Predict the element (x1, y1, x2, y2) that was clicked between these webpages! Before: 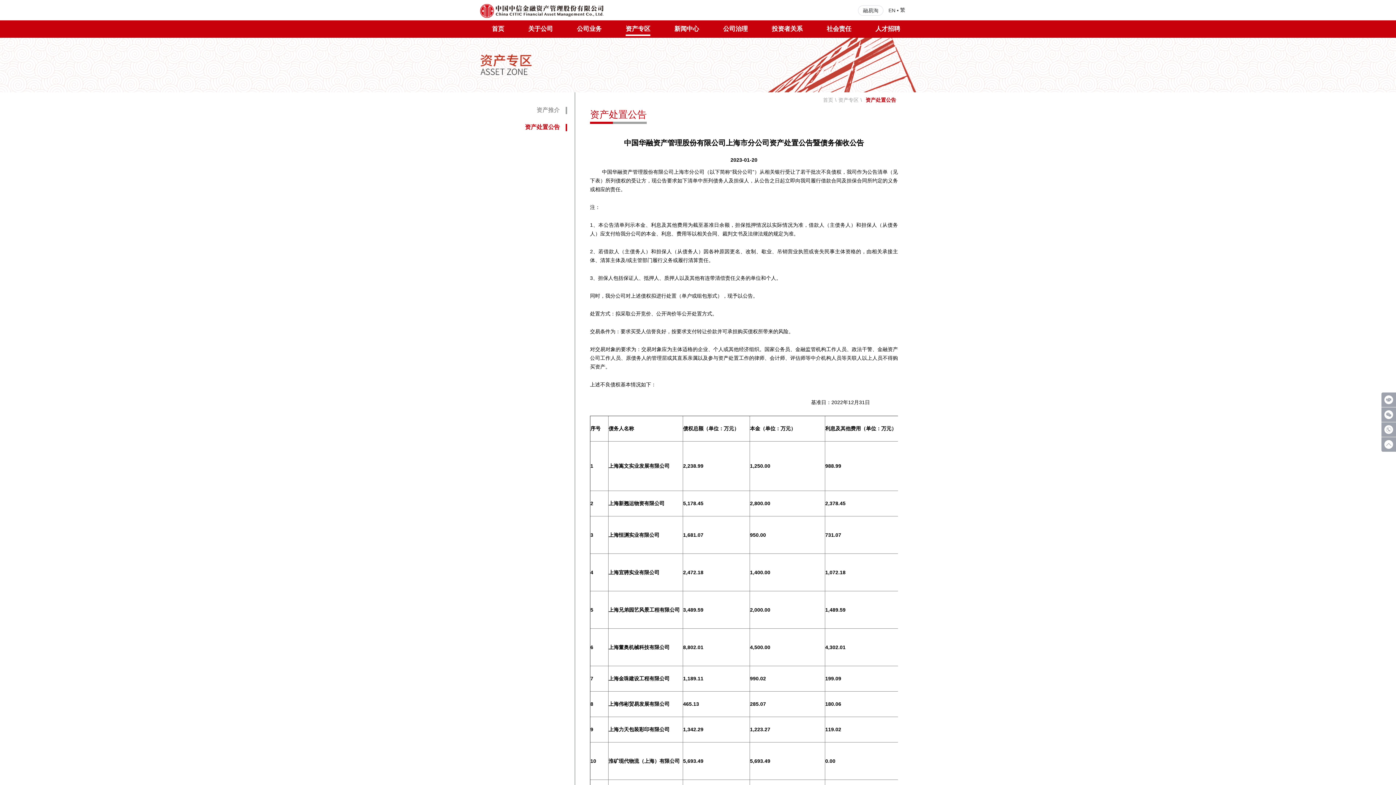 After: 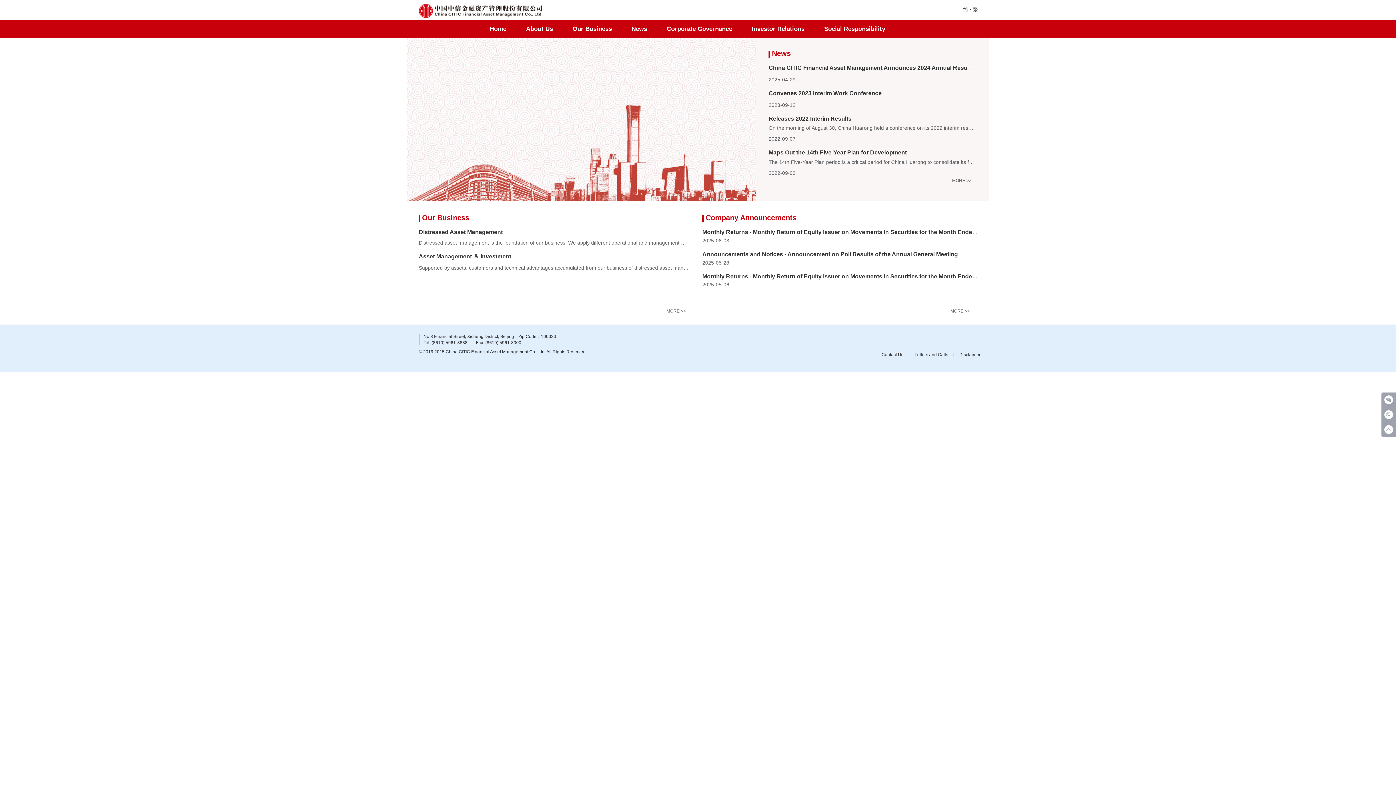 Action: bbox: (888, 7, 895, 13) label: EN